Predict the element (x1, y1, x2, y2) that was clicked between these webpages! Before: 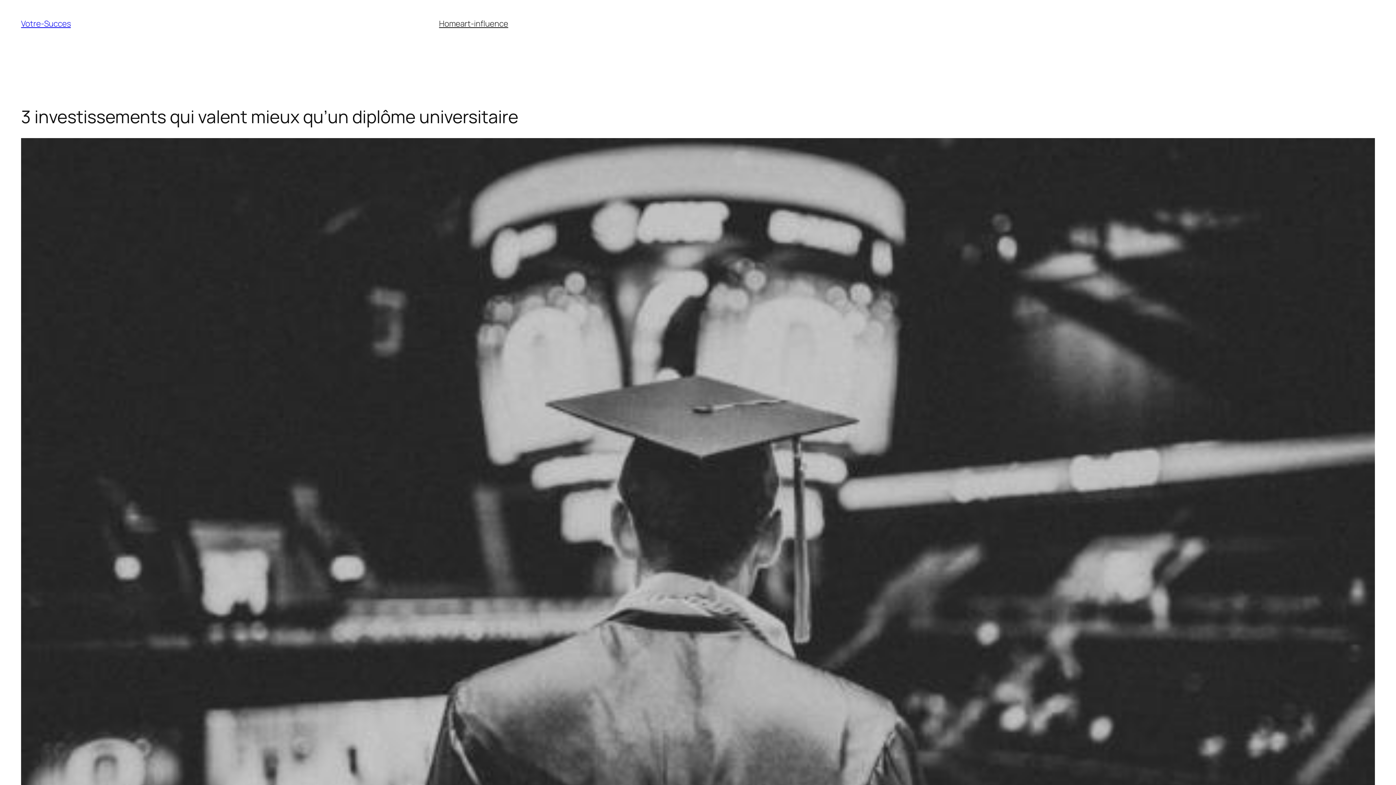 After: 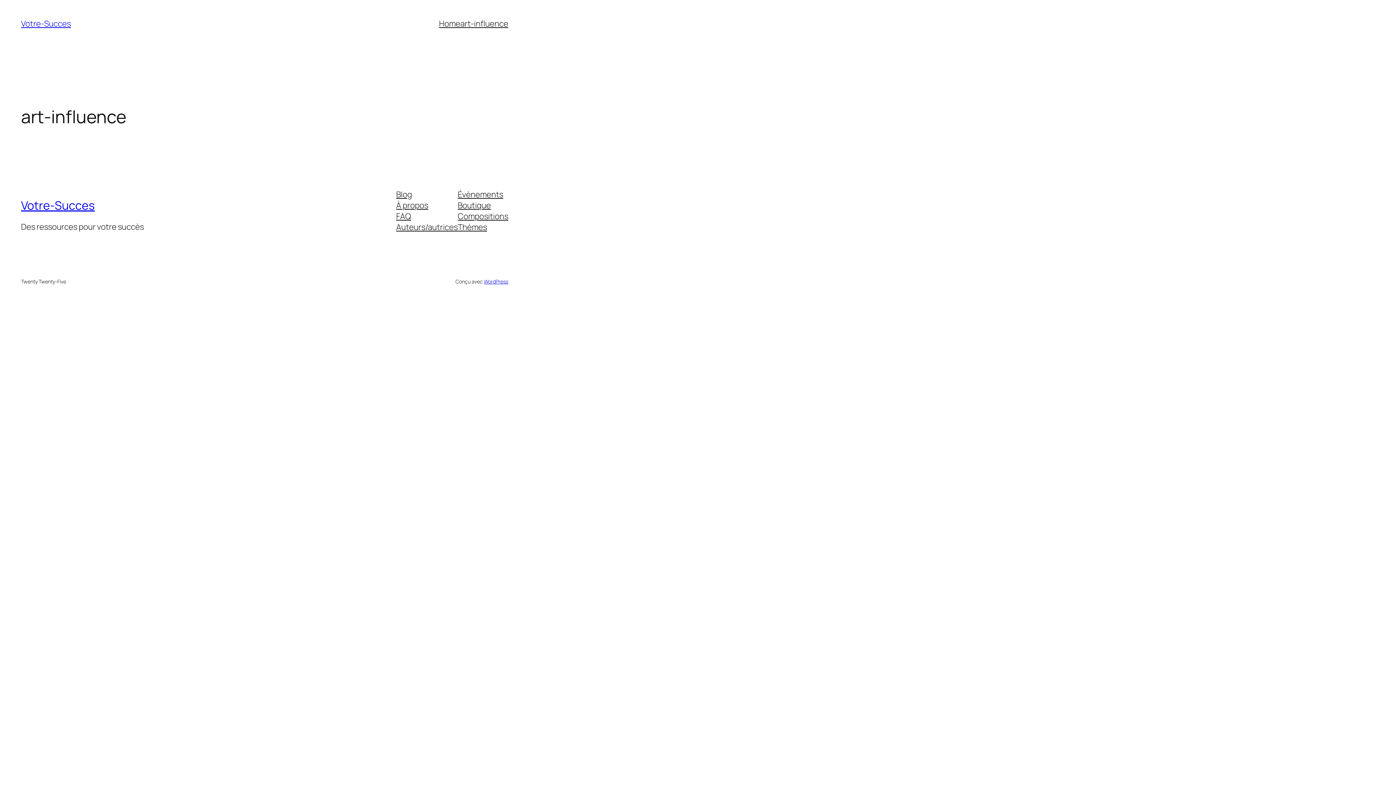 Action: label: art-influence bbox: (460, 18, 508, 29)